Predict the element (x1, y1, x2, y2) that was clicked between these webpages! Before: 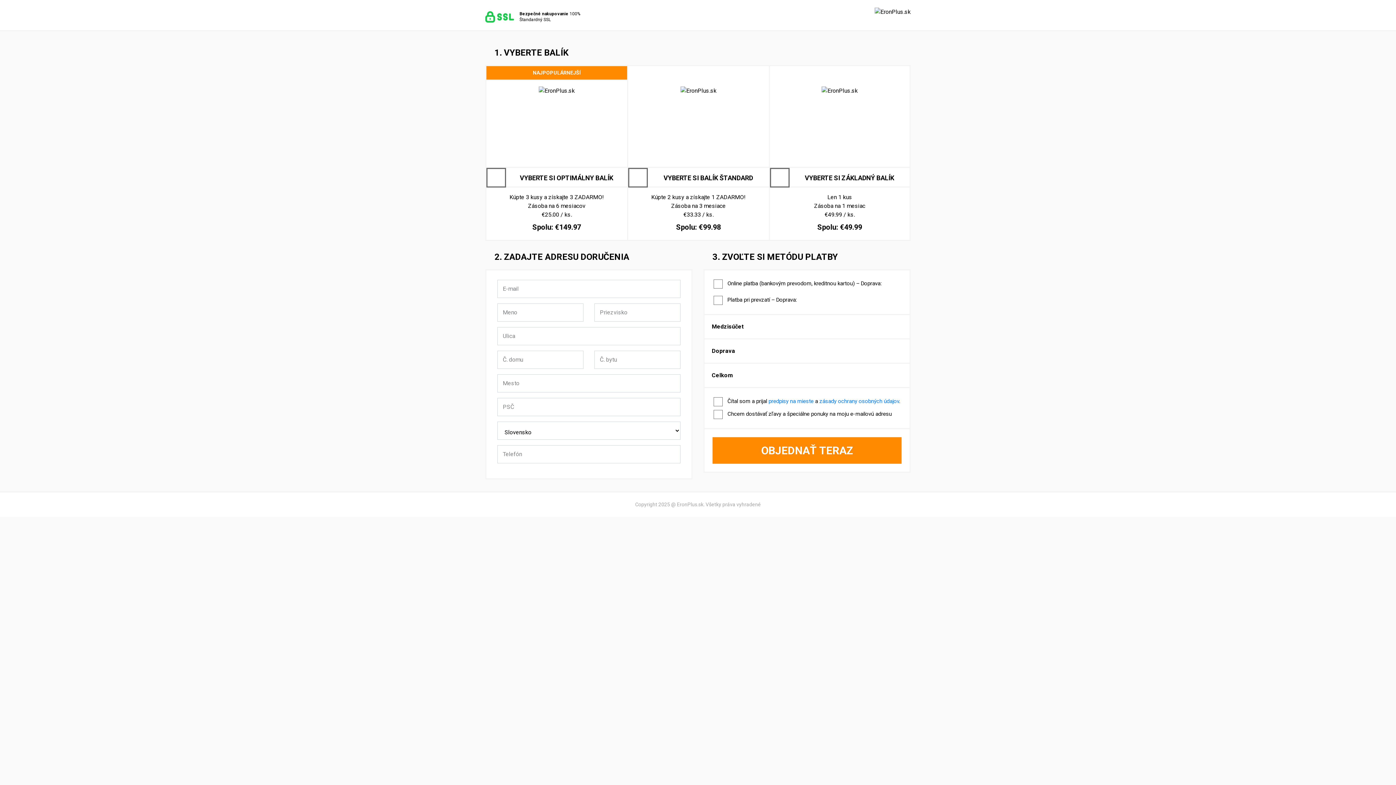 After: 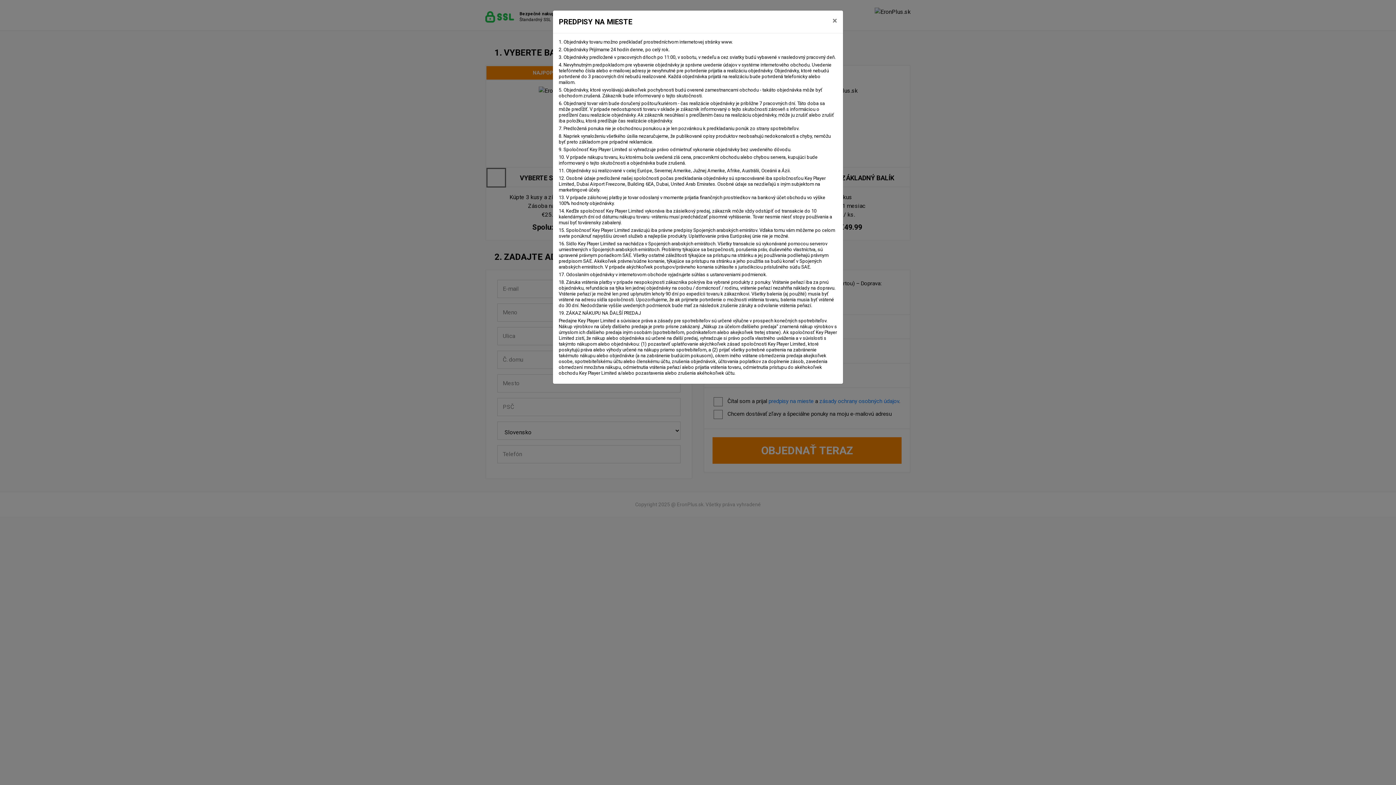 Action: bbox: (768, 398, 813, 404) label: predpisy na mieste